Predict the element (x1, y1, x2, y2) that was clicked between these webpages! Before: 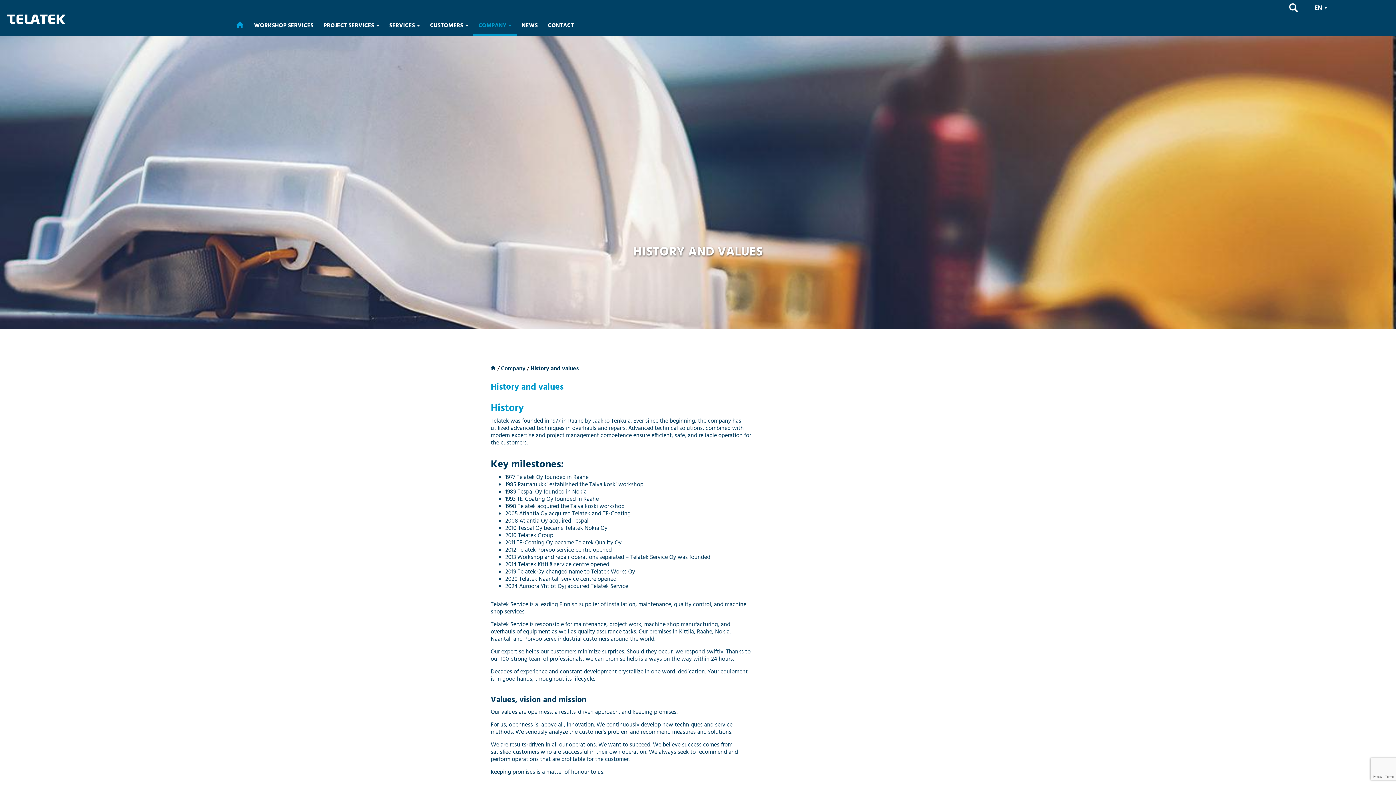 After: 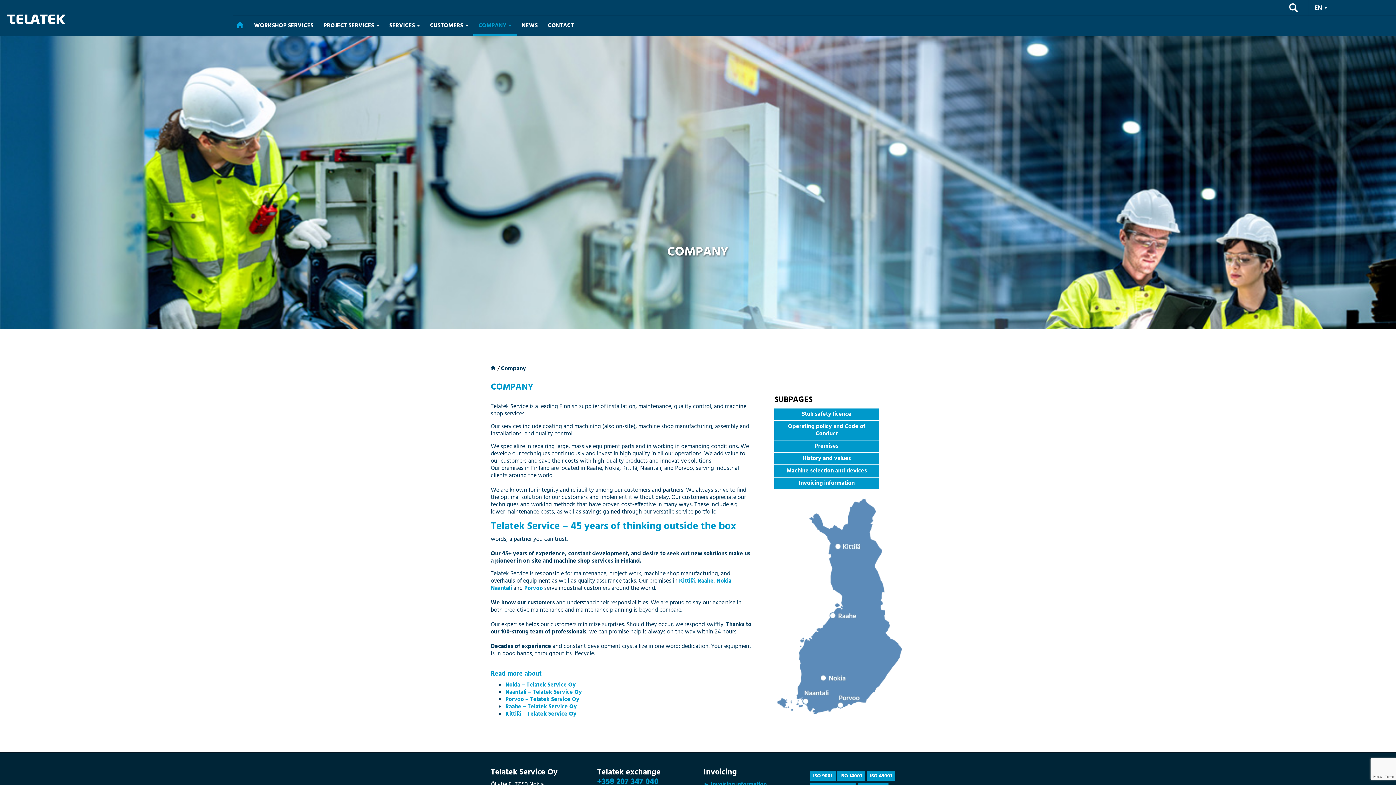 Action: label: Company bbox: (501, 364, 525, 373)